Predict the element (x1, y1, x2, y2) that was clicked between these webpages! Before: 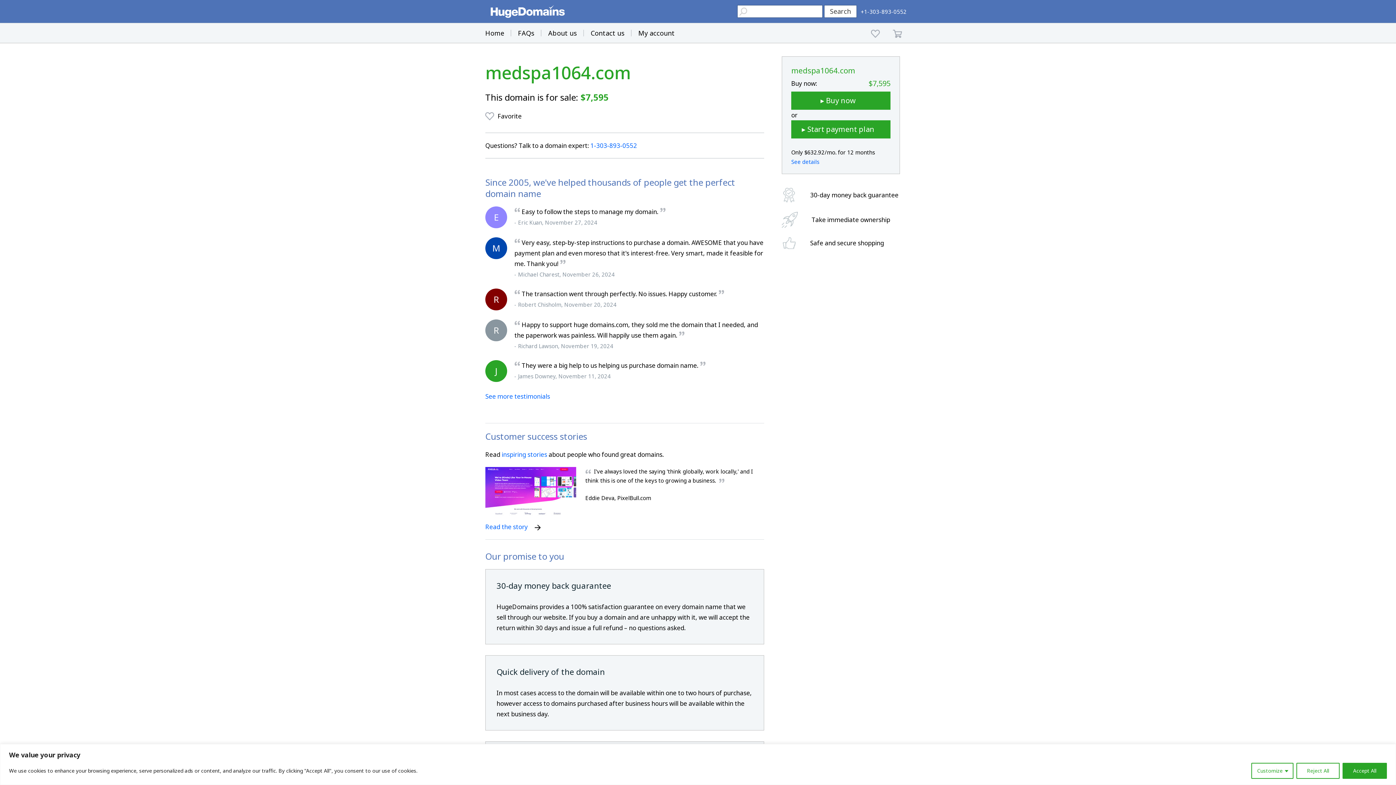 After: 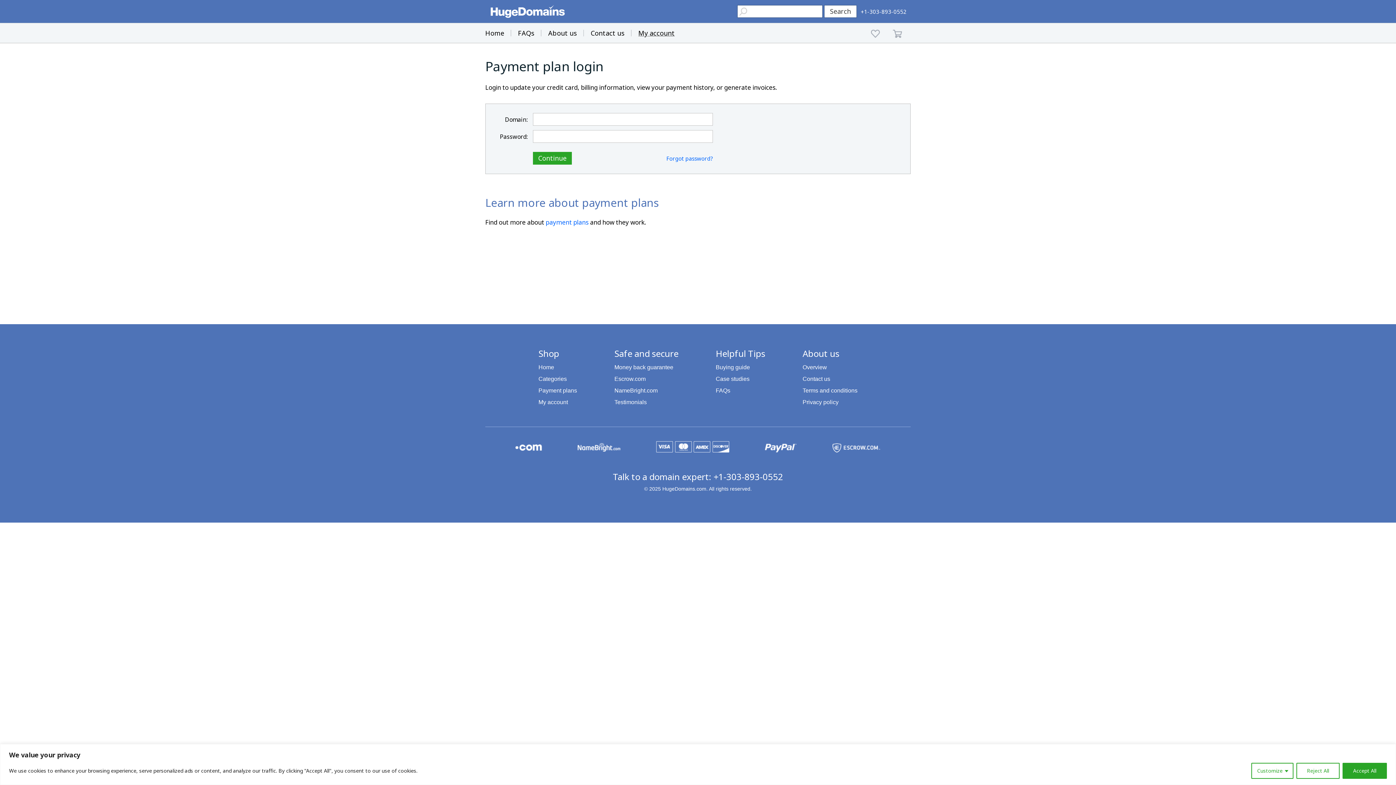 Action: bbox: (631, 26, 681, 39) label: My account